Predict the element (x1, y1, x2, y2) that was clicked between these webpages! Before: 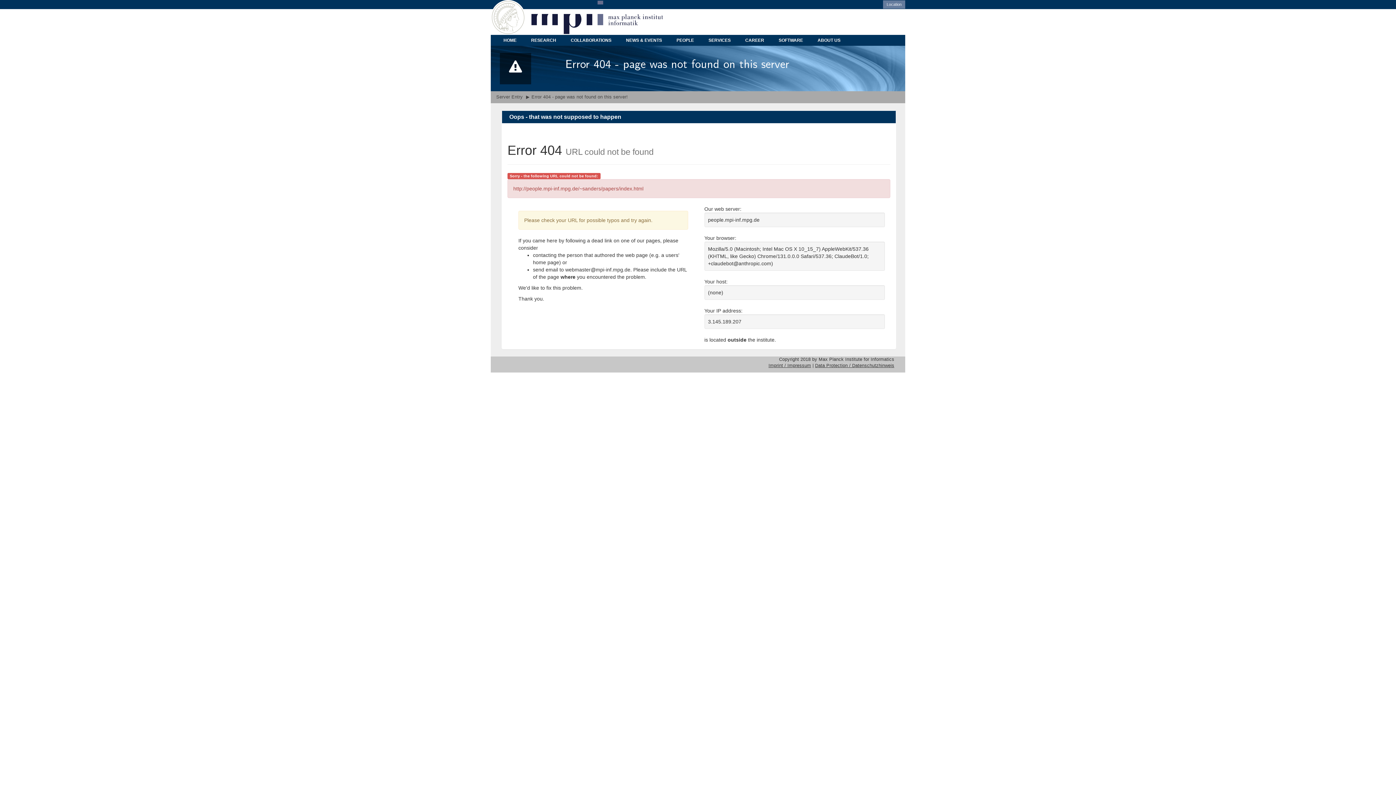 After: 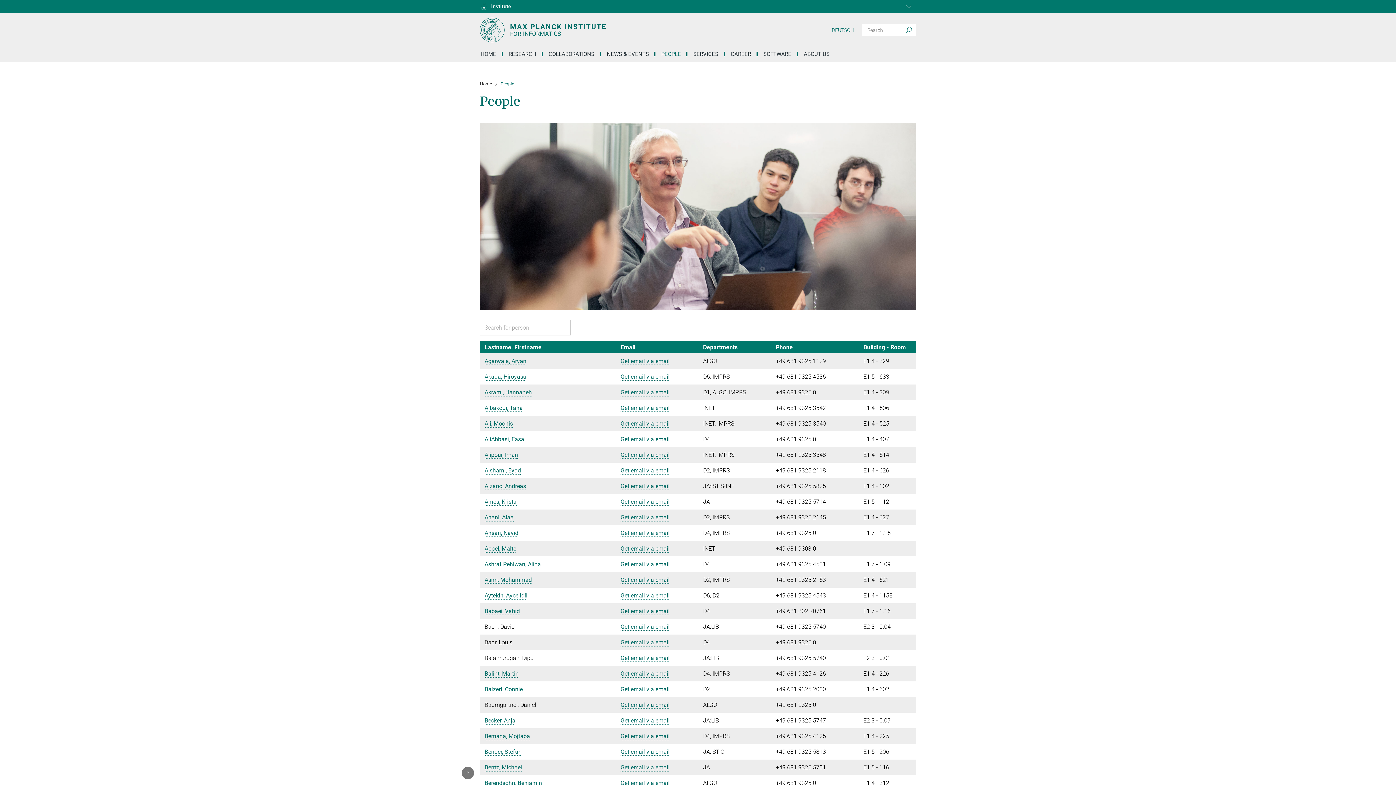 Action: bbox: (496, 94, 522, 99) label: Server Entry